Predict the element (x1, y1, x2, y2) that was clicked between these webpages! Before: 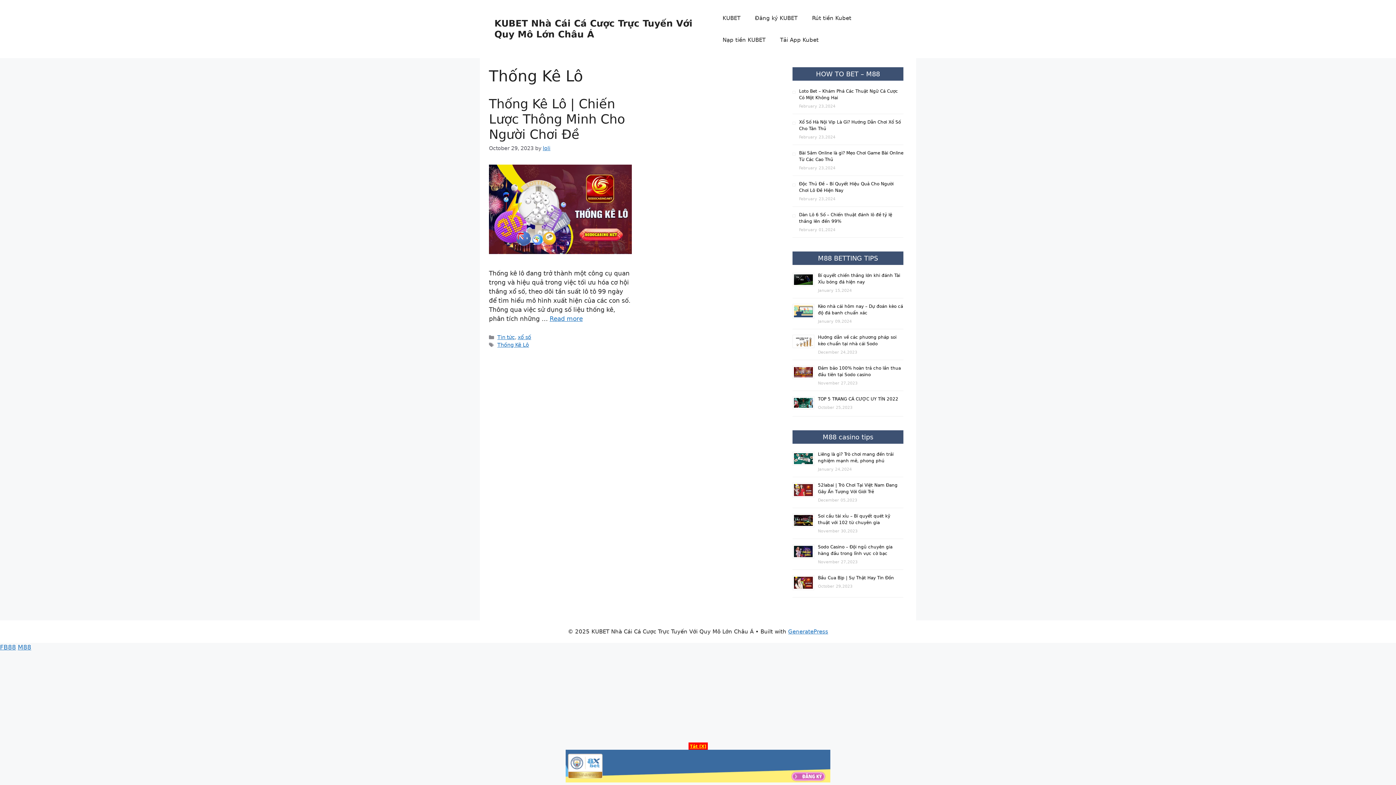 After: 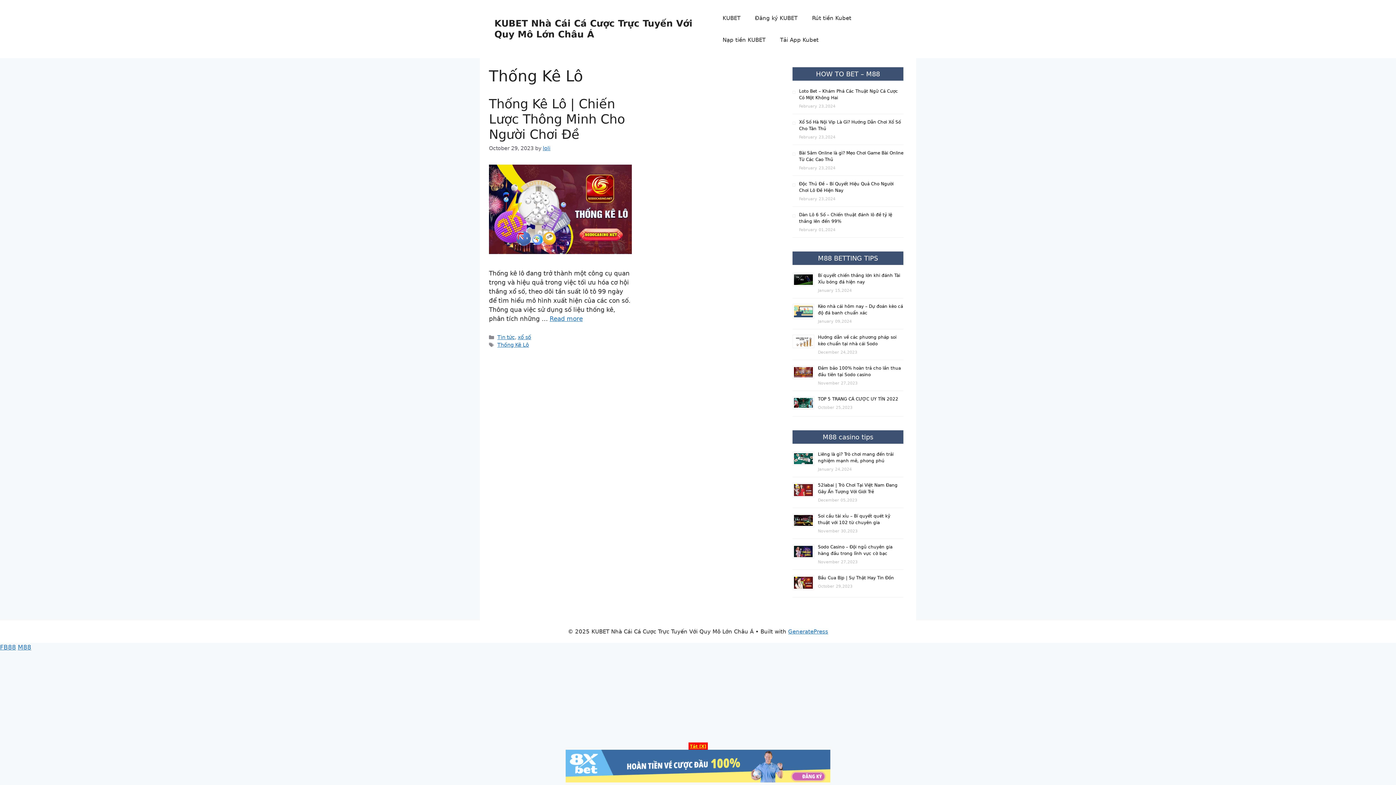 Action: bbox: (497, 342, 529, 348) label: Thống Kê Lô